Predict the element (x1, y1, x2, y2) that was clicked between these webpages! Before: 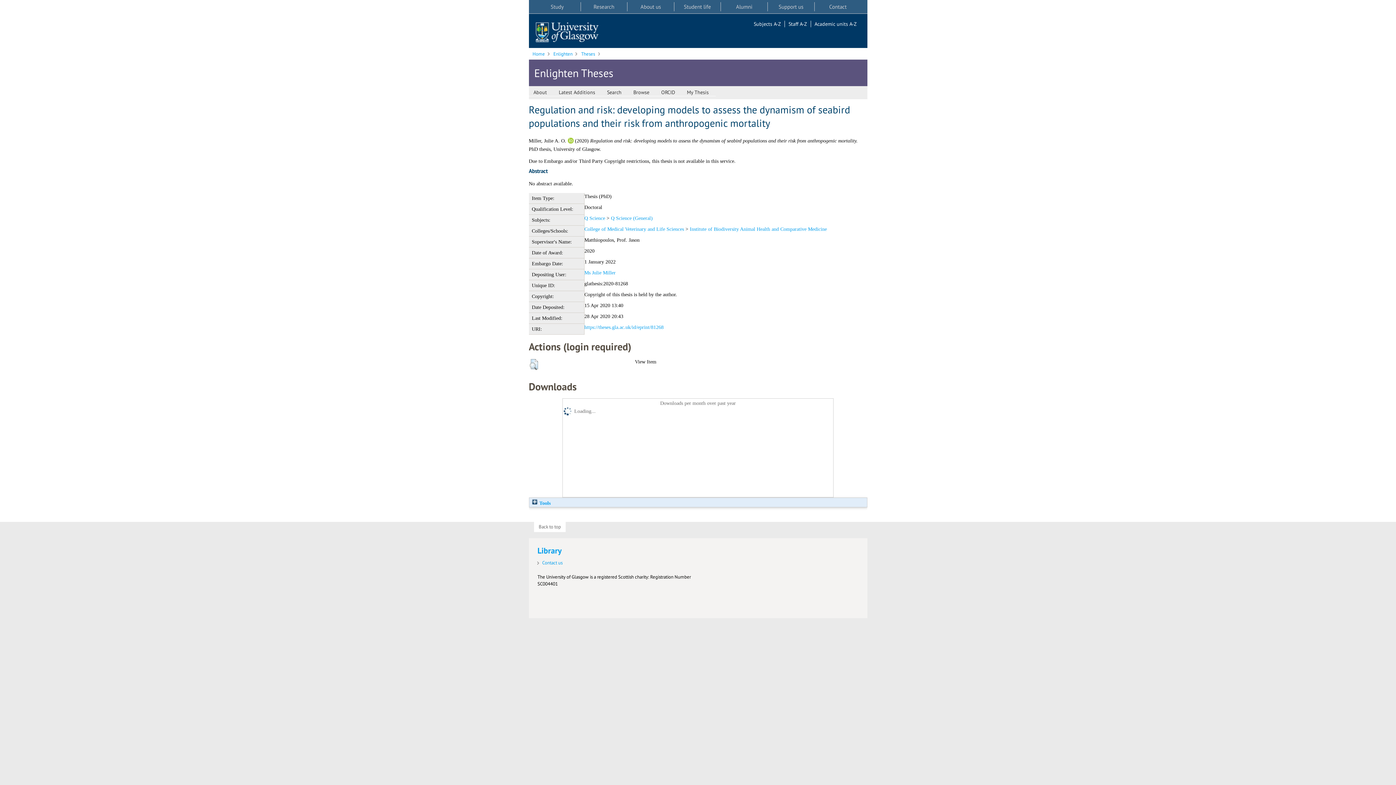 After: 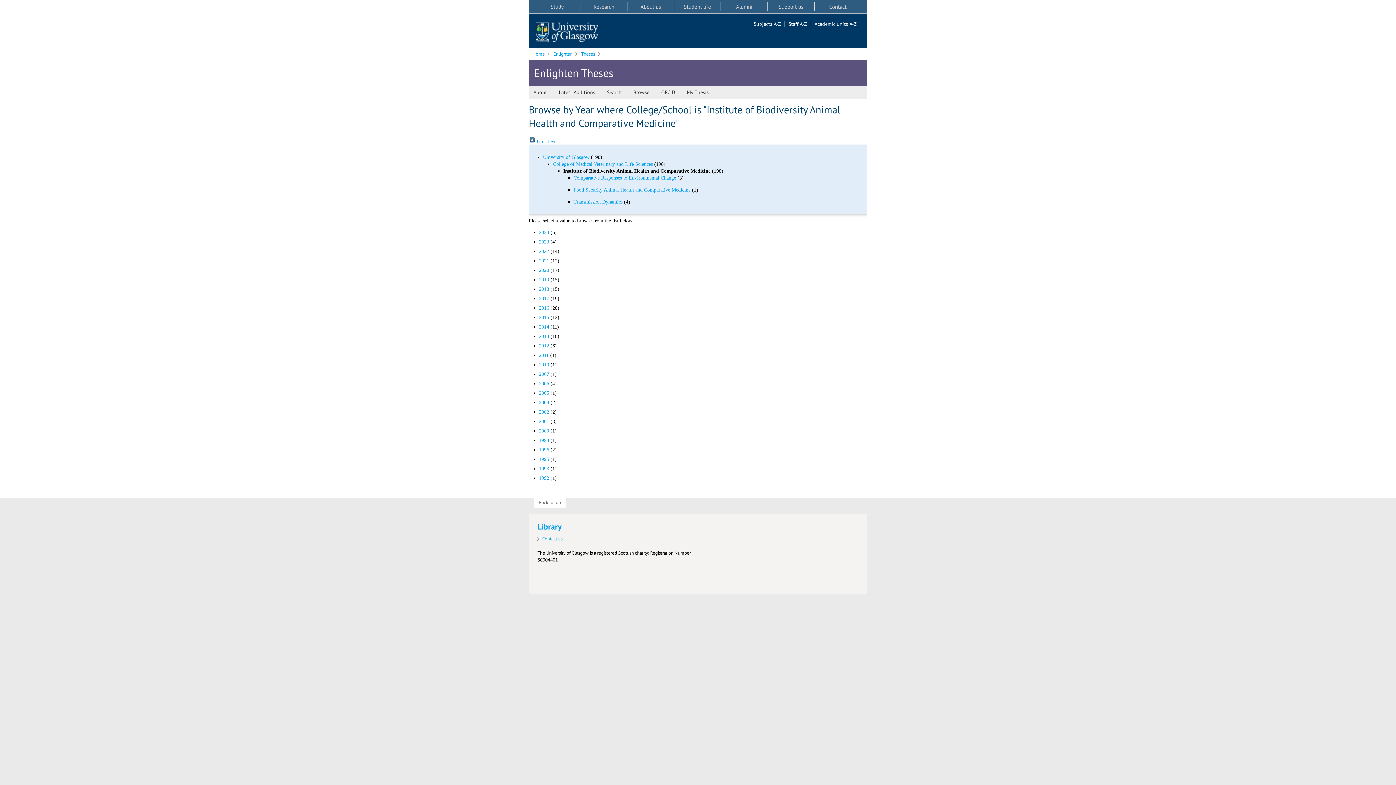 Action: label: Institute of Biodiversity Animal Health and Comparative Medicine bbox: (690, 226, 827, 232)